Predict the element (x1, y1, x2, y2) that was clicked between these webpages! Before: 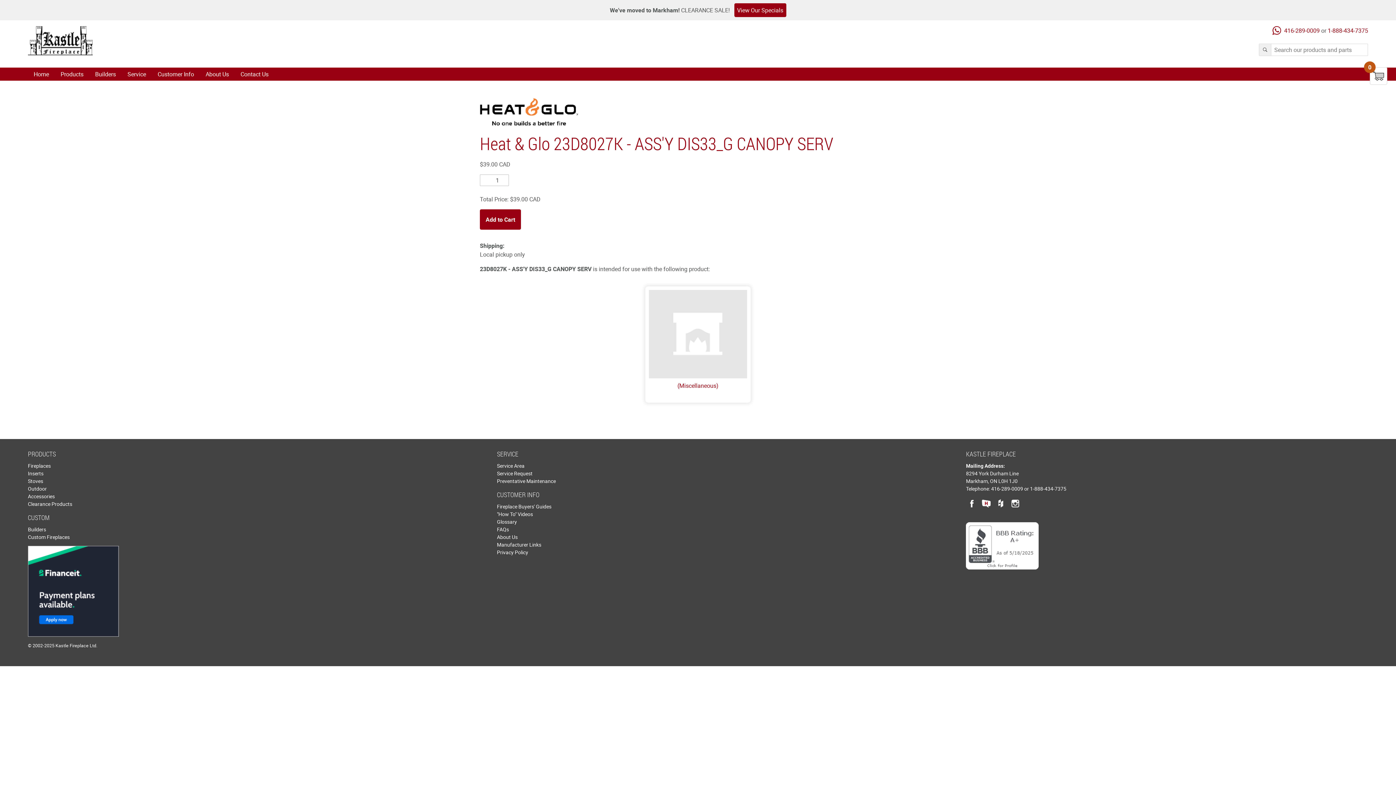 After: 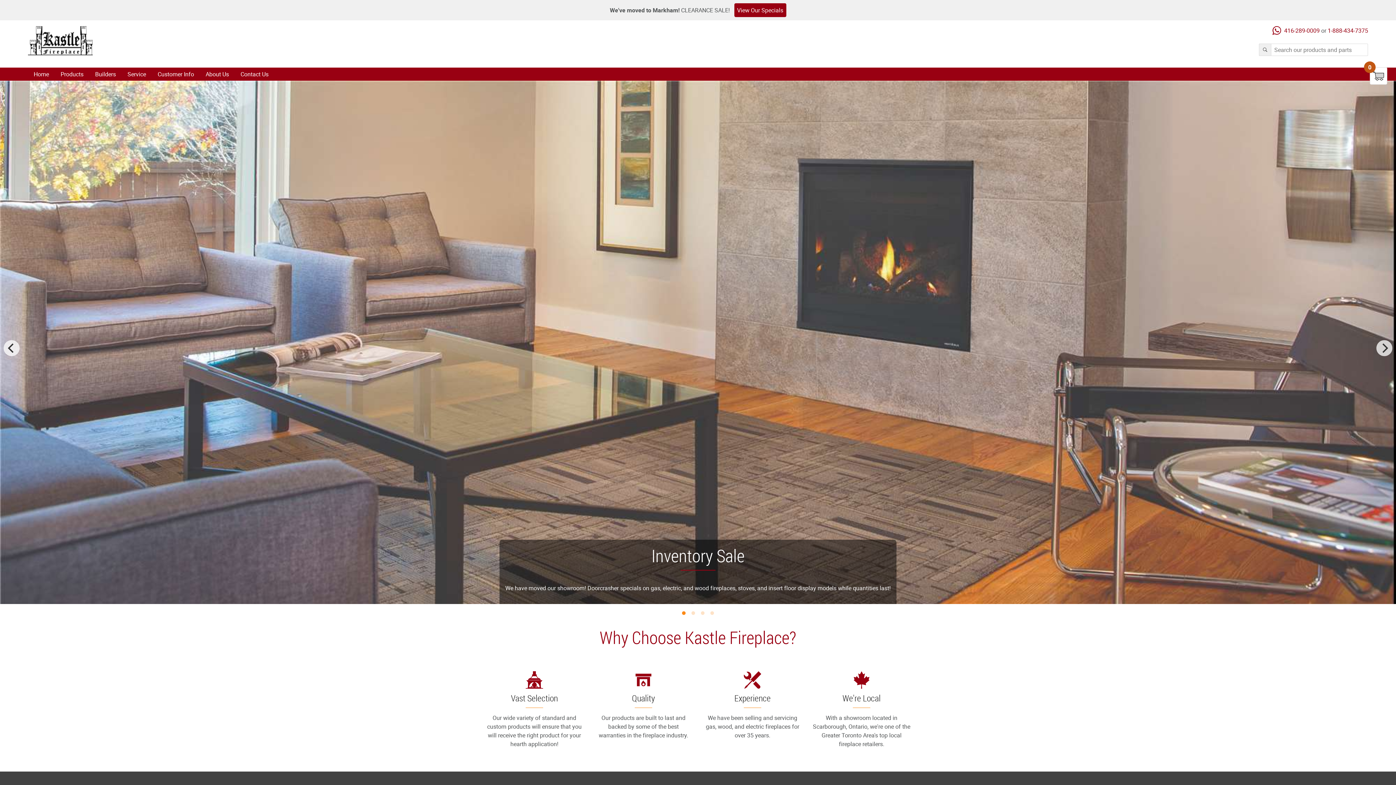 Action: label: Kastle Fireplace bbox: (27, 26, 92, 55)